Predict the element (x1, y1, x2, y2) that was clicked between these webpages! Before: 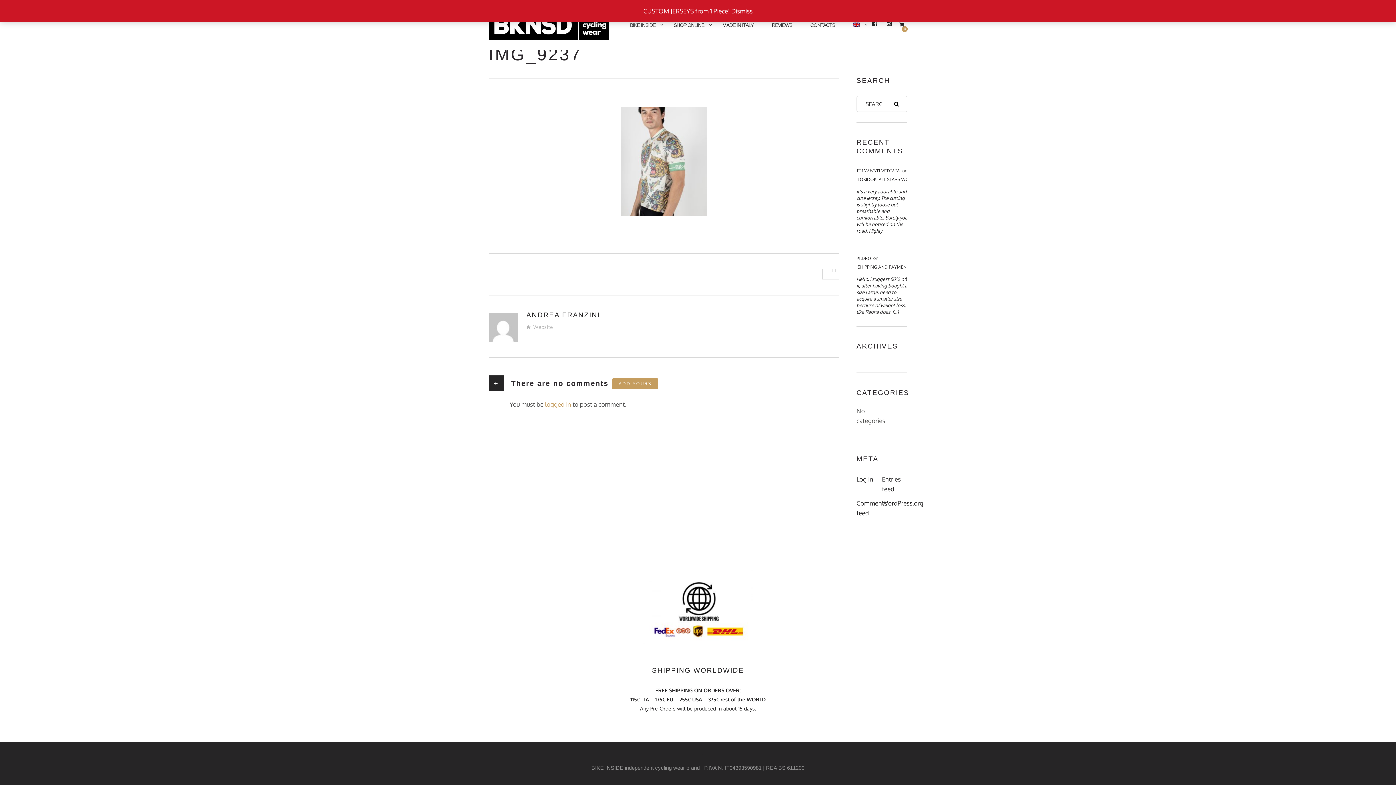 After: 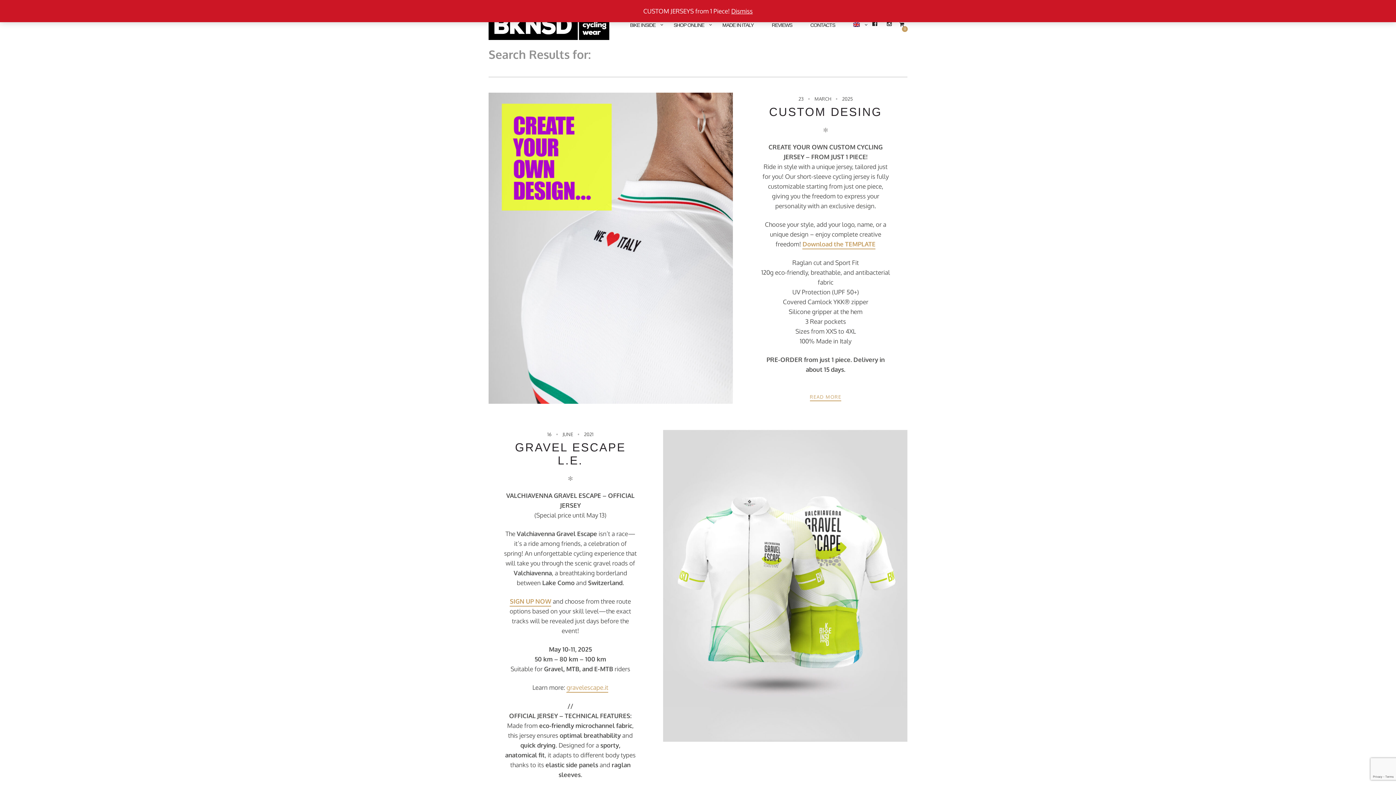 Action: bbox: (888, 96, 905, 112)